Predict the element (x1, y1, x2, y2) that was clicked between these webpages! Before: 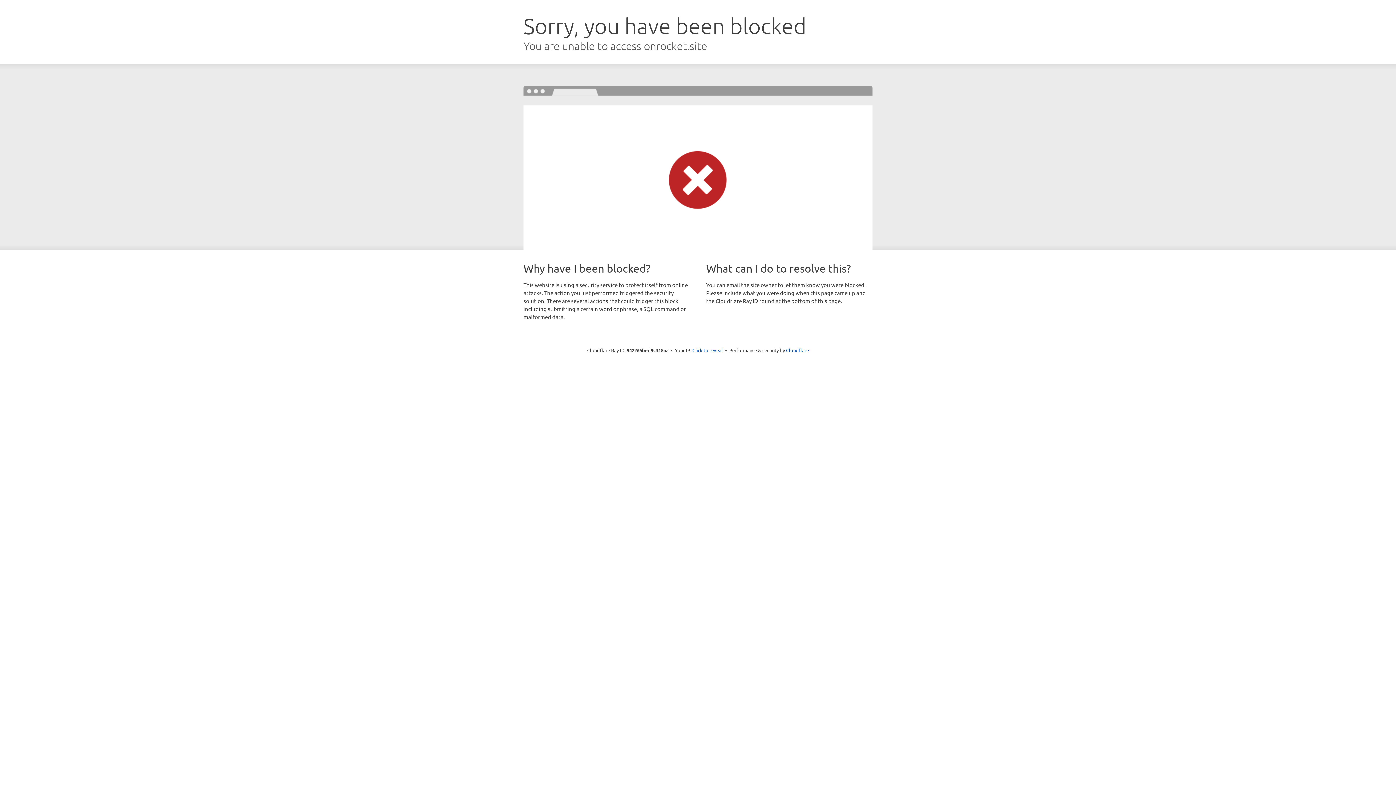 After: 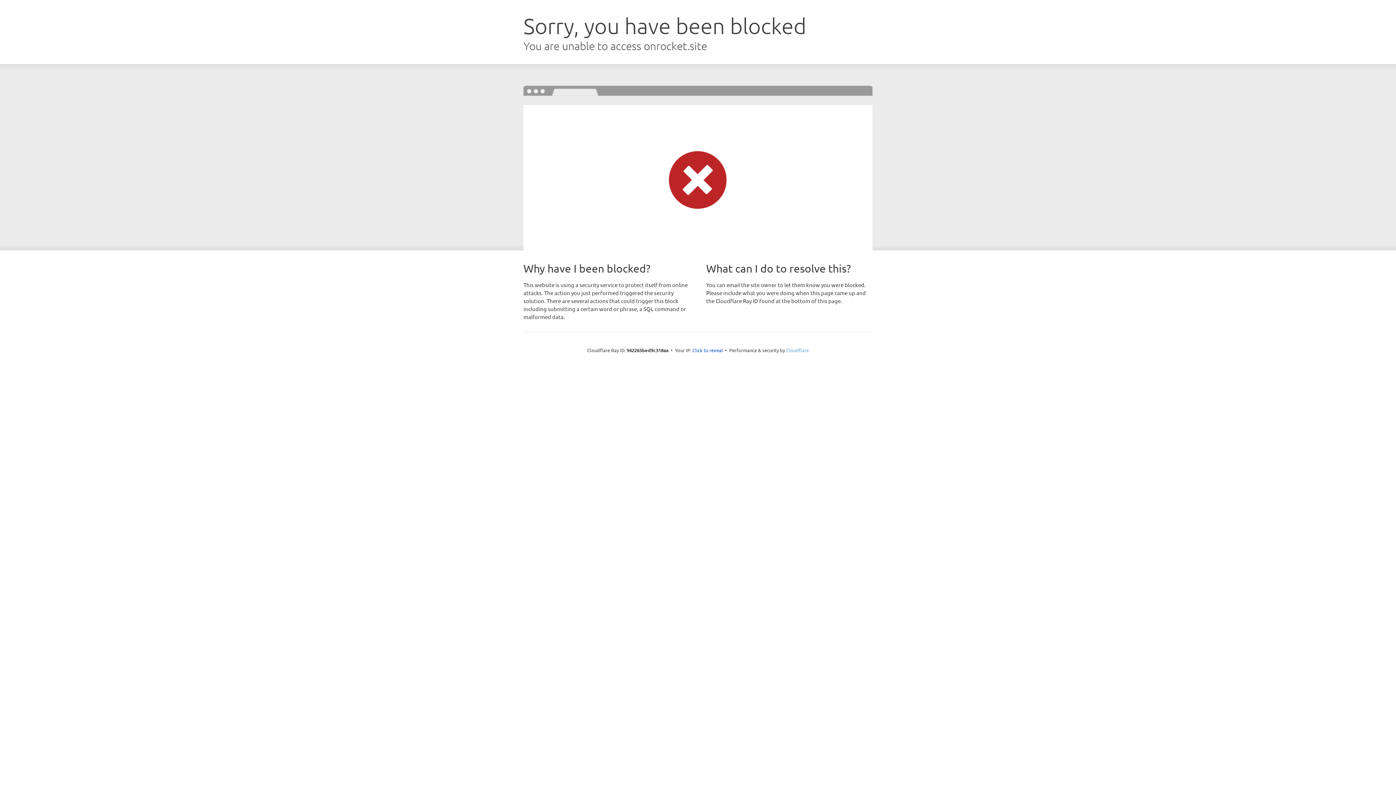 Action: label: Cloudflare bbox: (786, 347, 809, 353)